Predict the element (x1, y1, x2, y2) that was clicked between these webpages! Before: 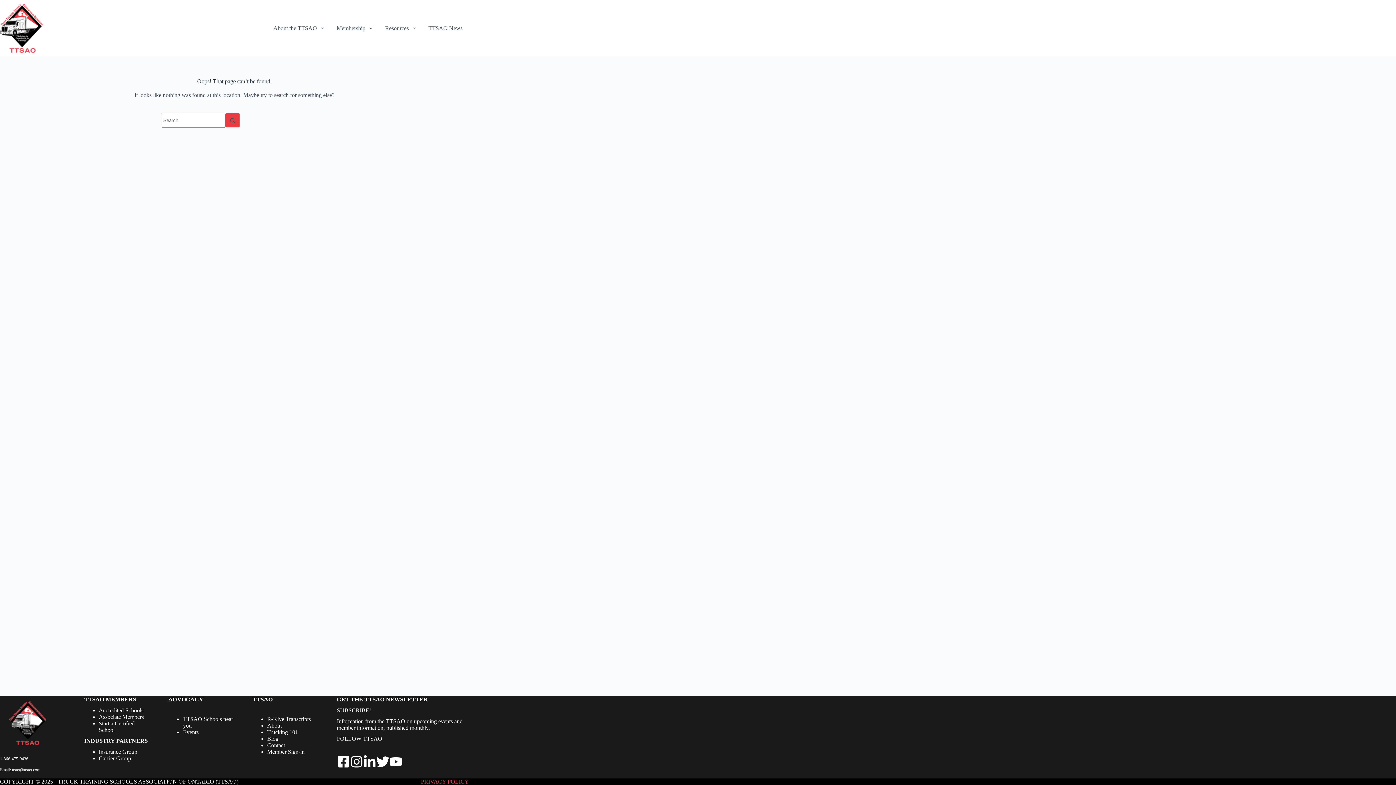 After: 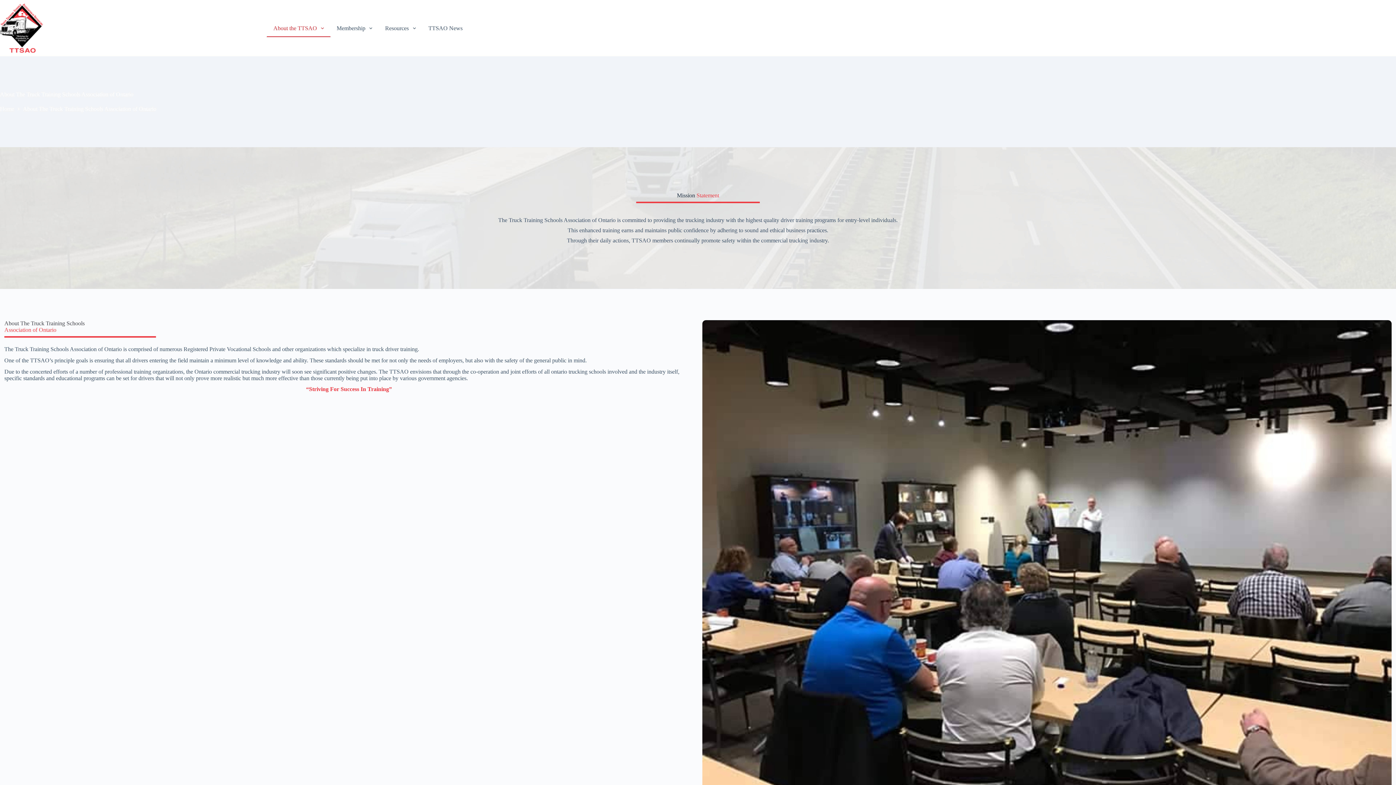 Action: bbox: (267, 722, 281, 729) label: About